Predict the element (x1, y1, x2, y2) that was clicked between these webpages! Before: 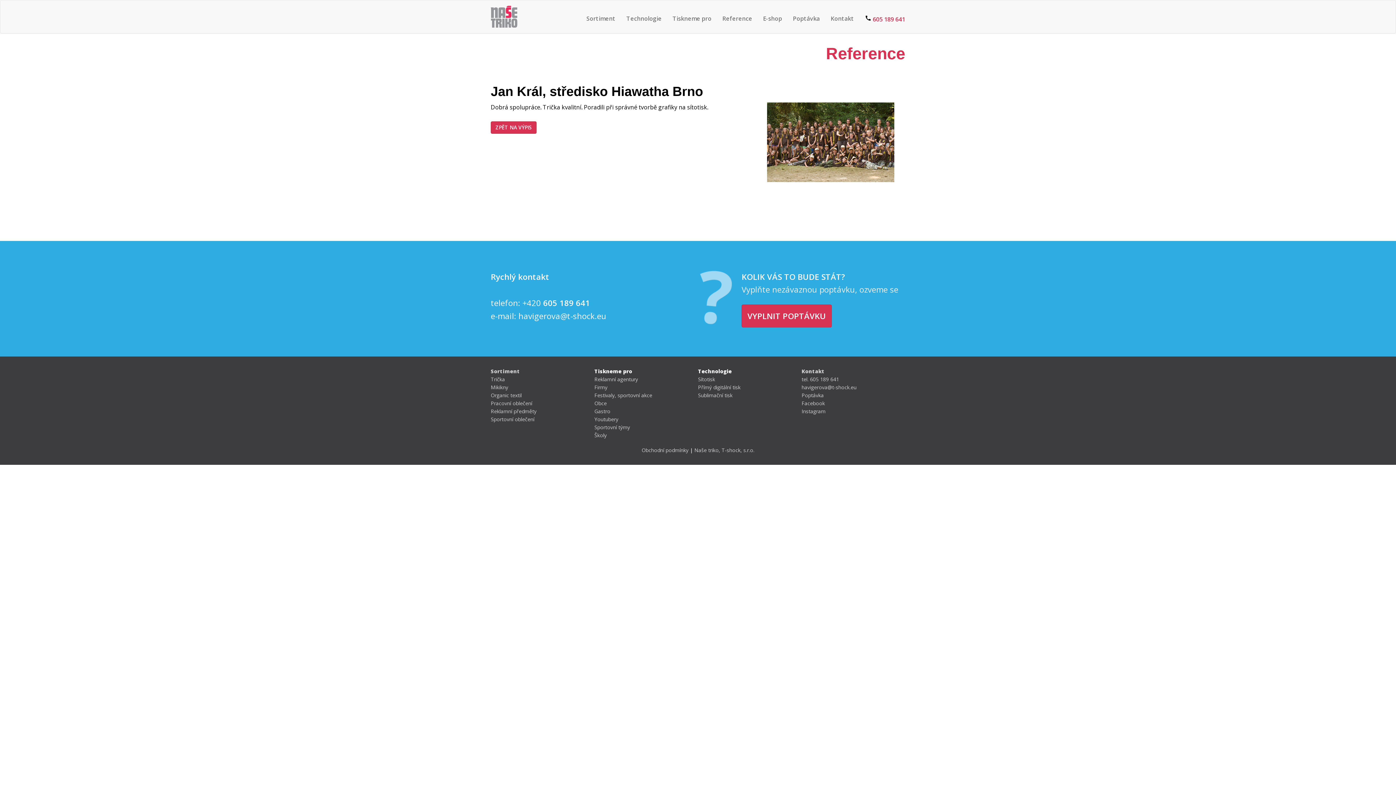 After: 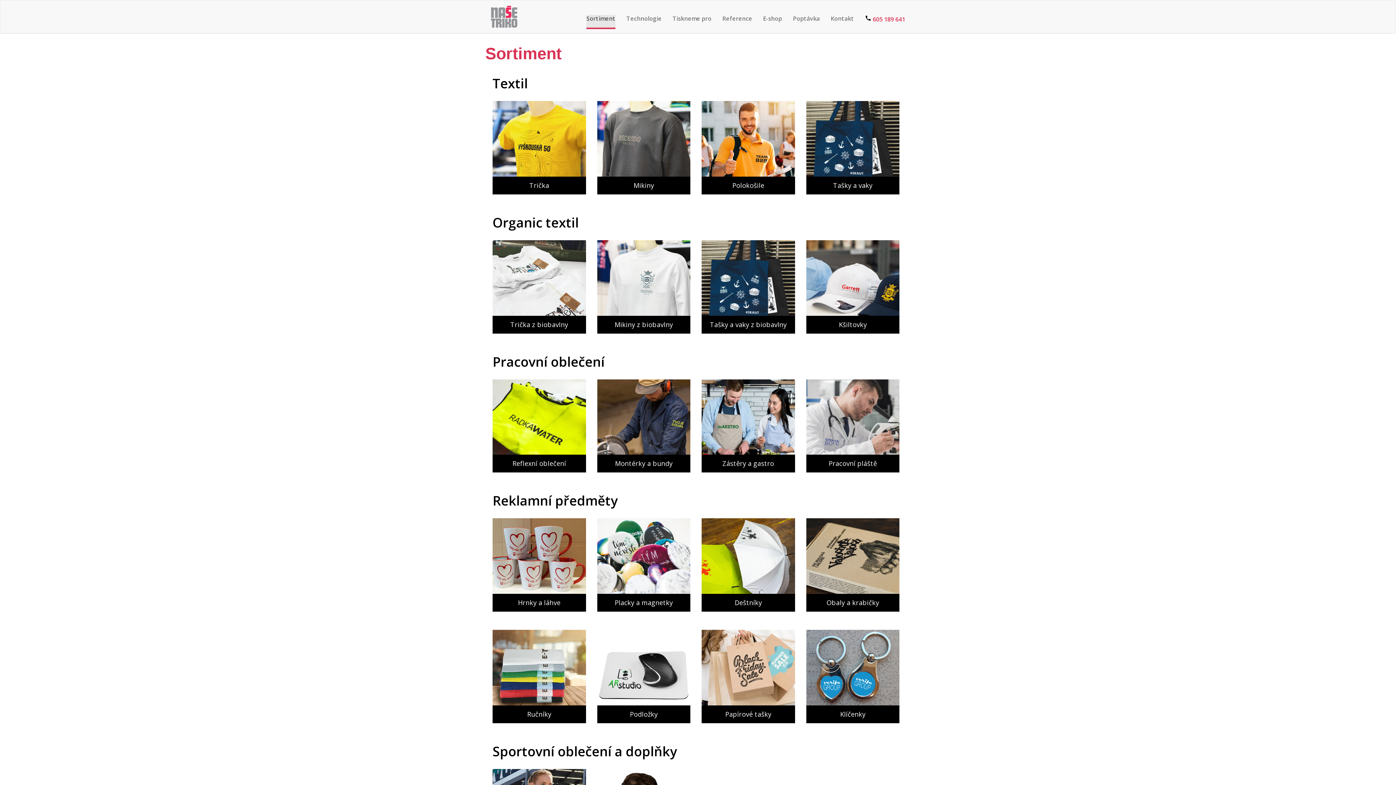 Action: bbox: (586, 14, 615, 27) label: Sortiment